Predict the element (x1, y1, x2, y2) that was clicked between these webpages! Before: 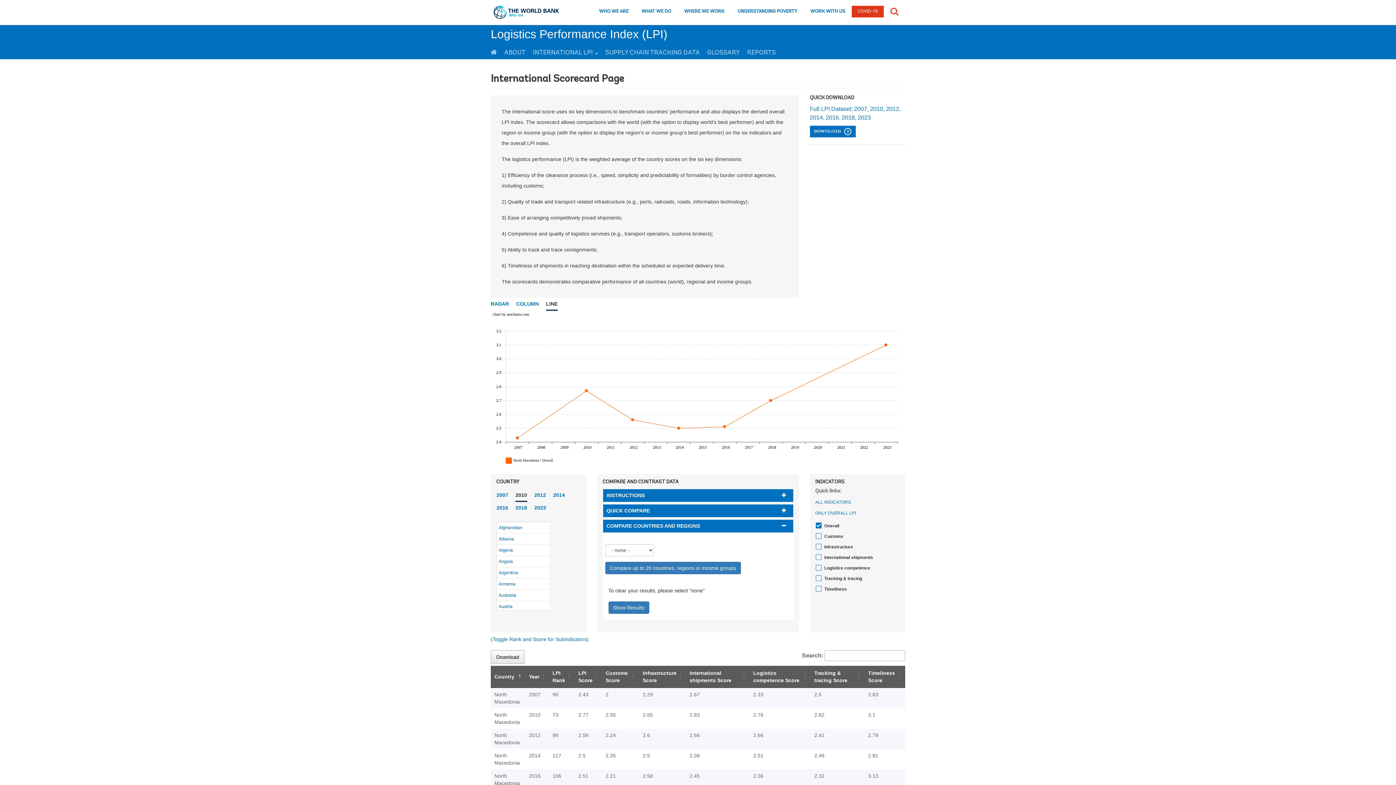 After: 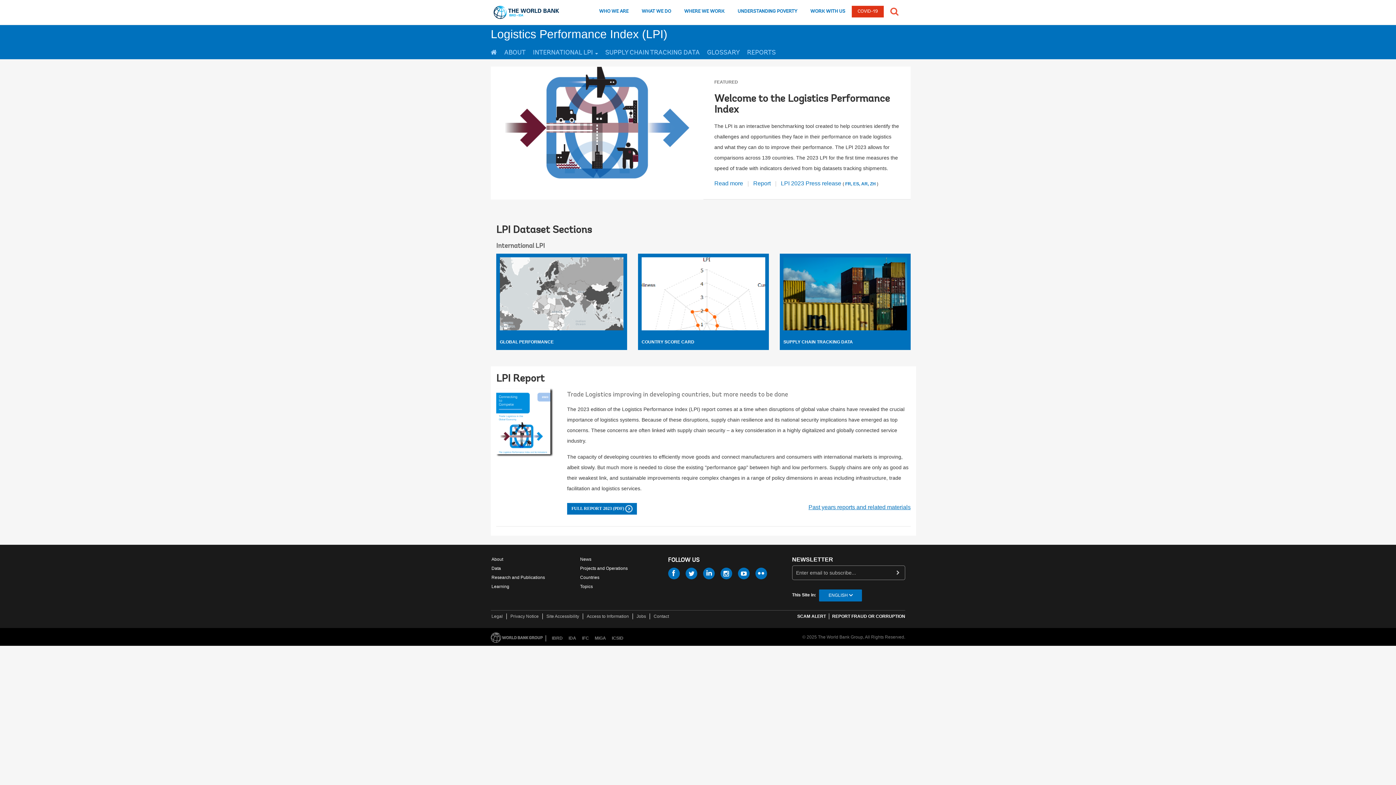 Action: bbox: (490, 43, 497, 59)